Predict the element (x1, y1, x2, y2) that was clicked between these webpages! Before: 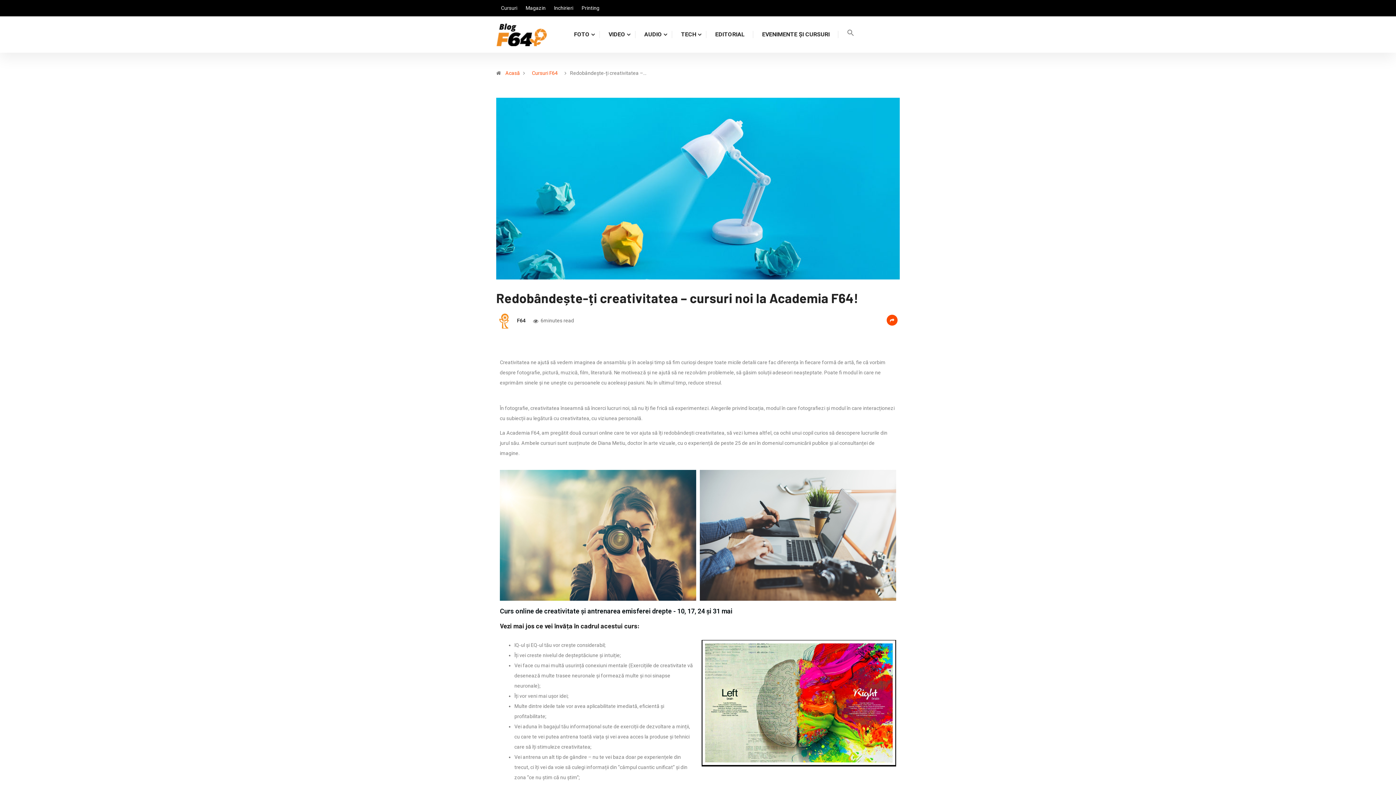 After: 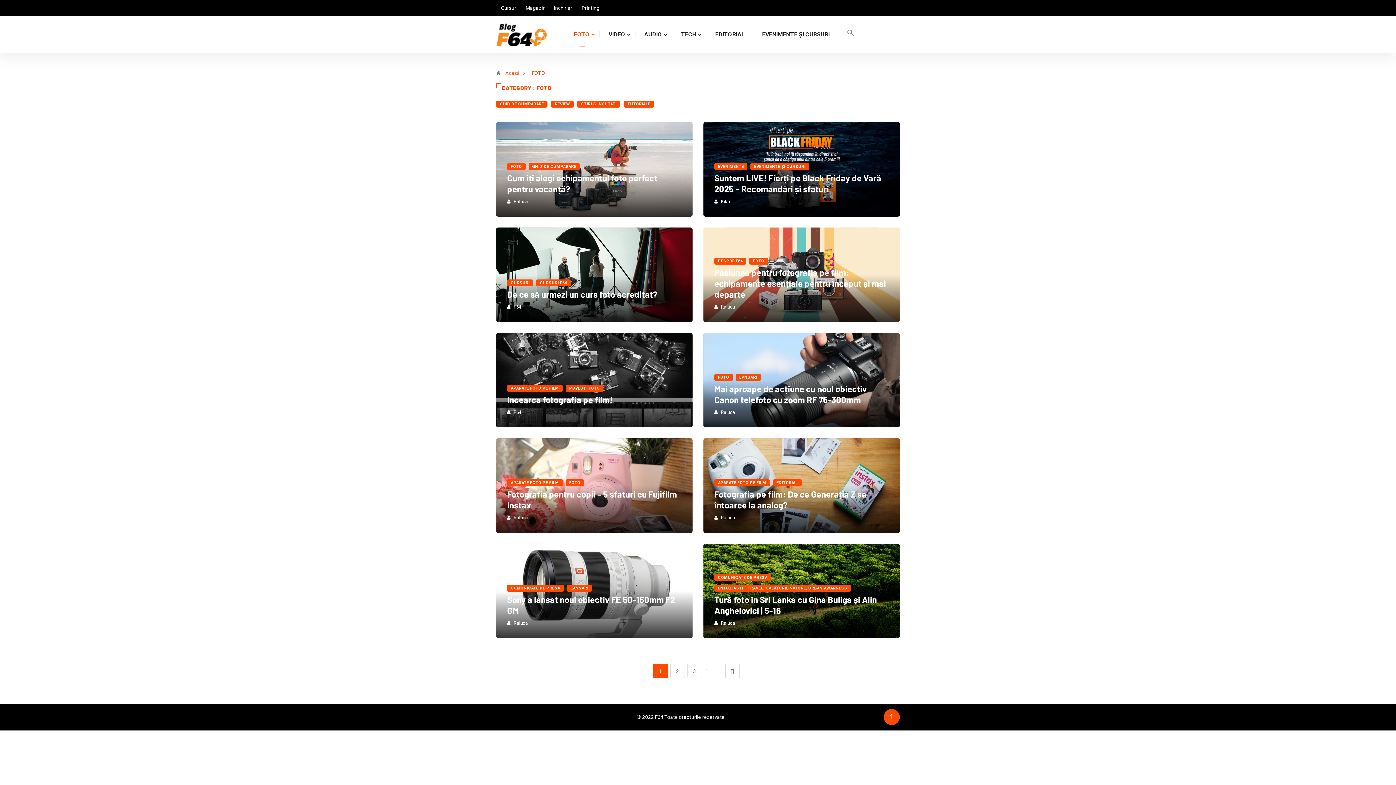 Action: bbox: (574, 16, 591, 52) label: FOTO